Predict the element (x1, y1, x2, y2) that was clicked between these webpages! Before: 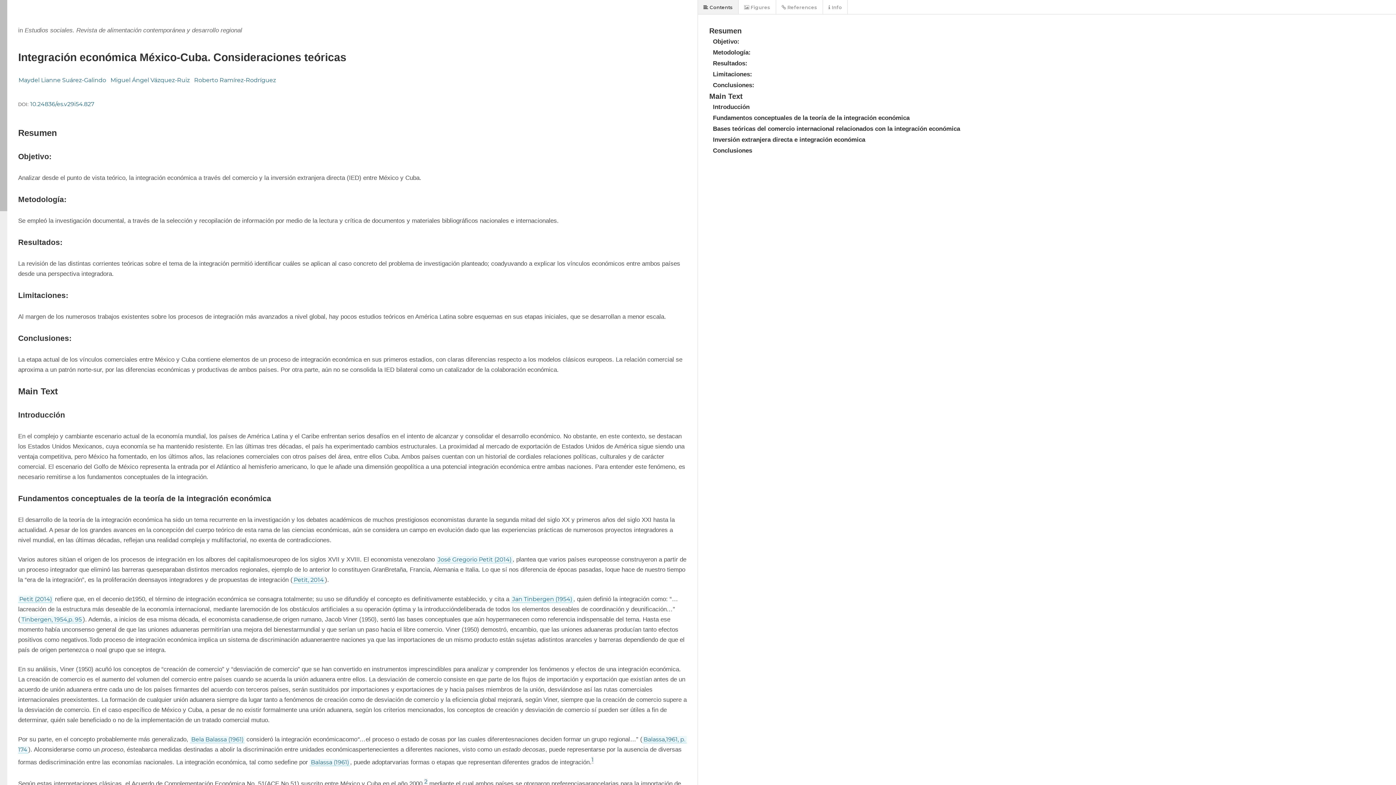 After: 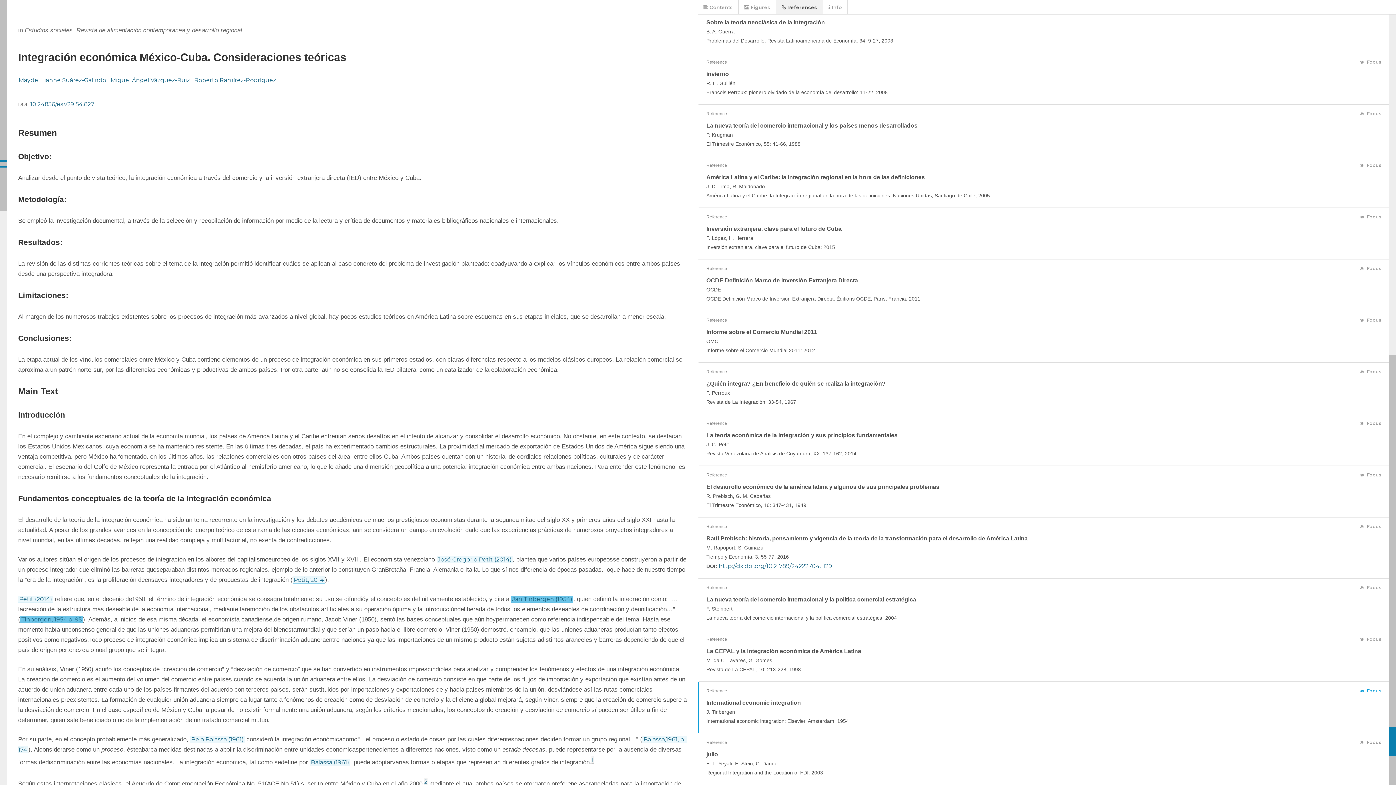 Action: label: Tinbergen, 1954,p. 95 bbox: (20, 616, 82, 623)